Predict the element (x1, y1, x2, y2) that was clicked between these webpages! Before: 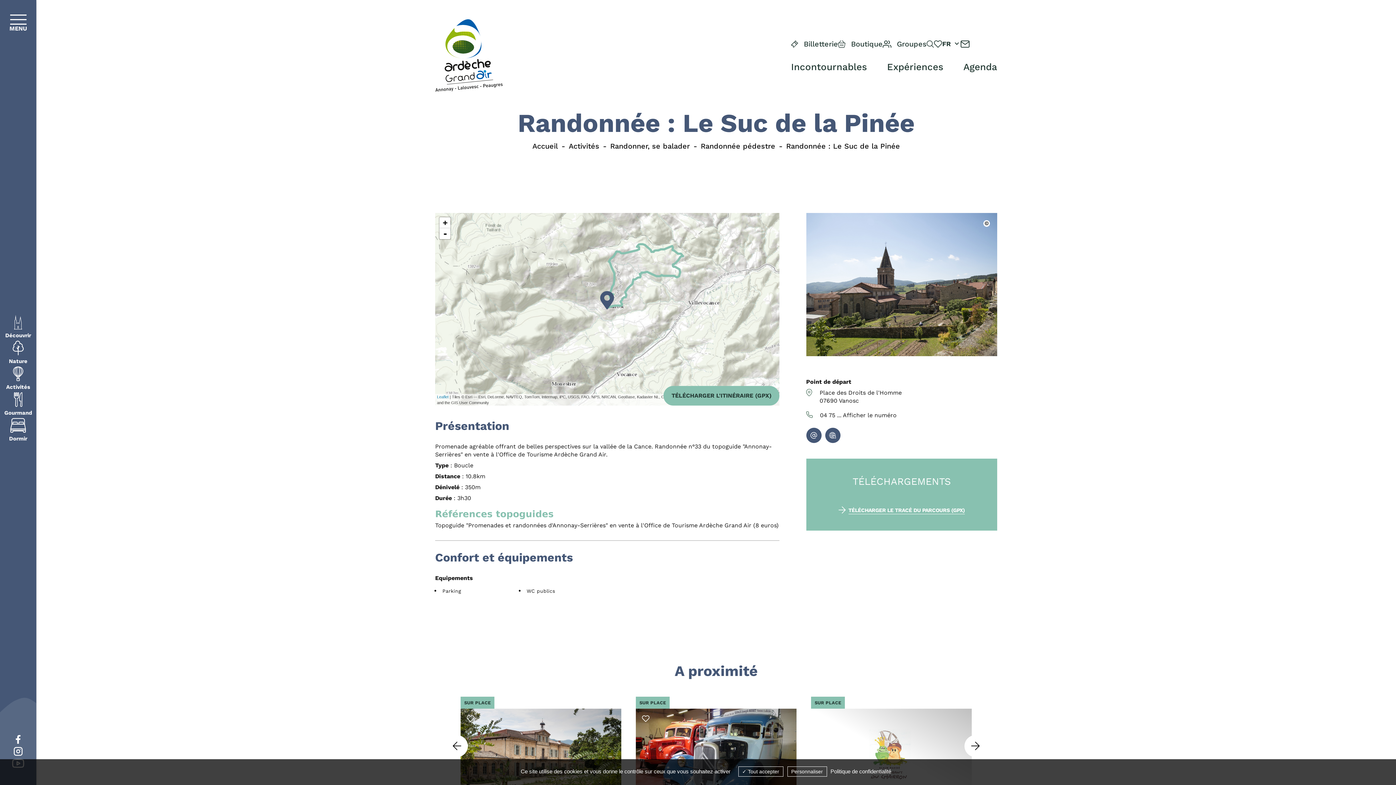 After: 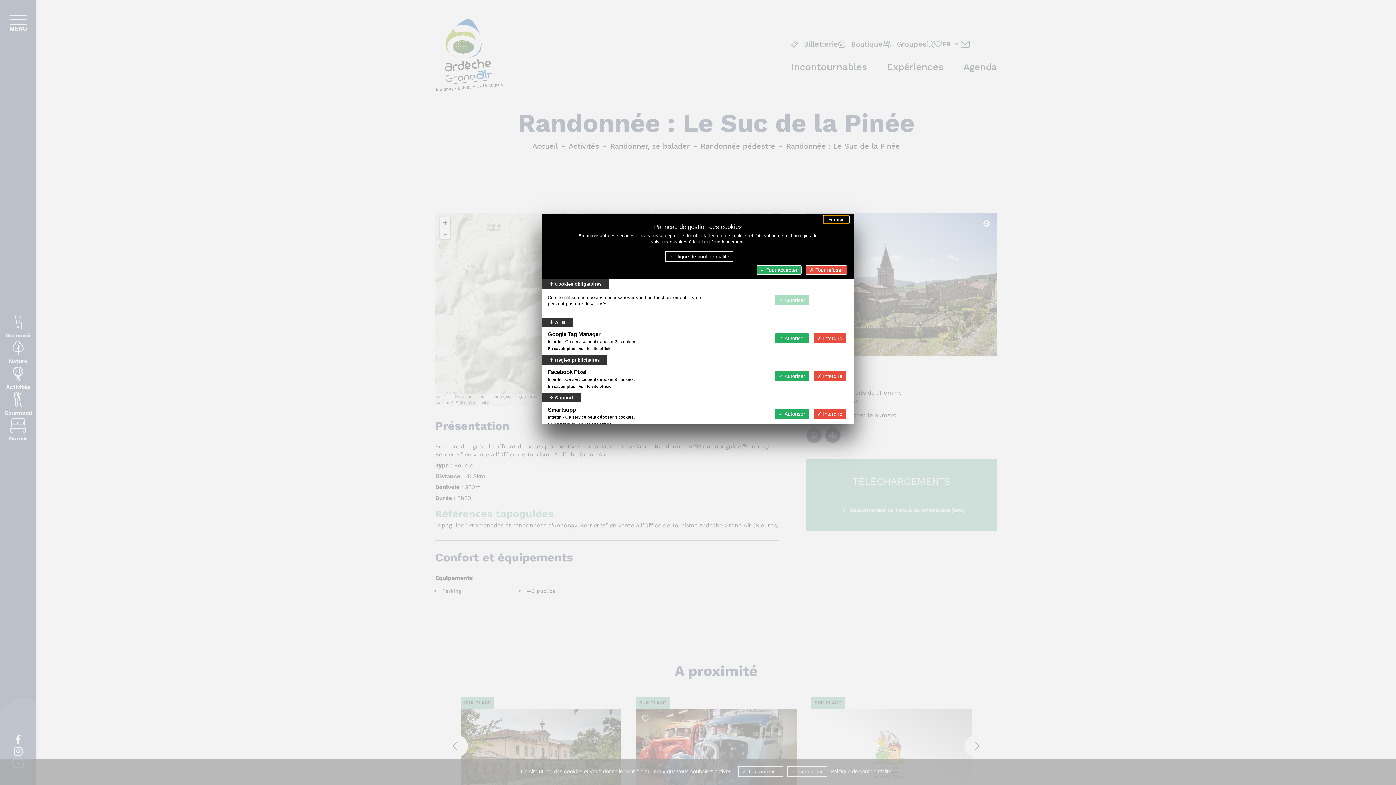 Action: label: Personnaliser (fenêtre modale) bbox: (787, 766, 827, 777)